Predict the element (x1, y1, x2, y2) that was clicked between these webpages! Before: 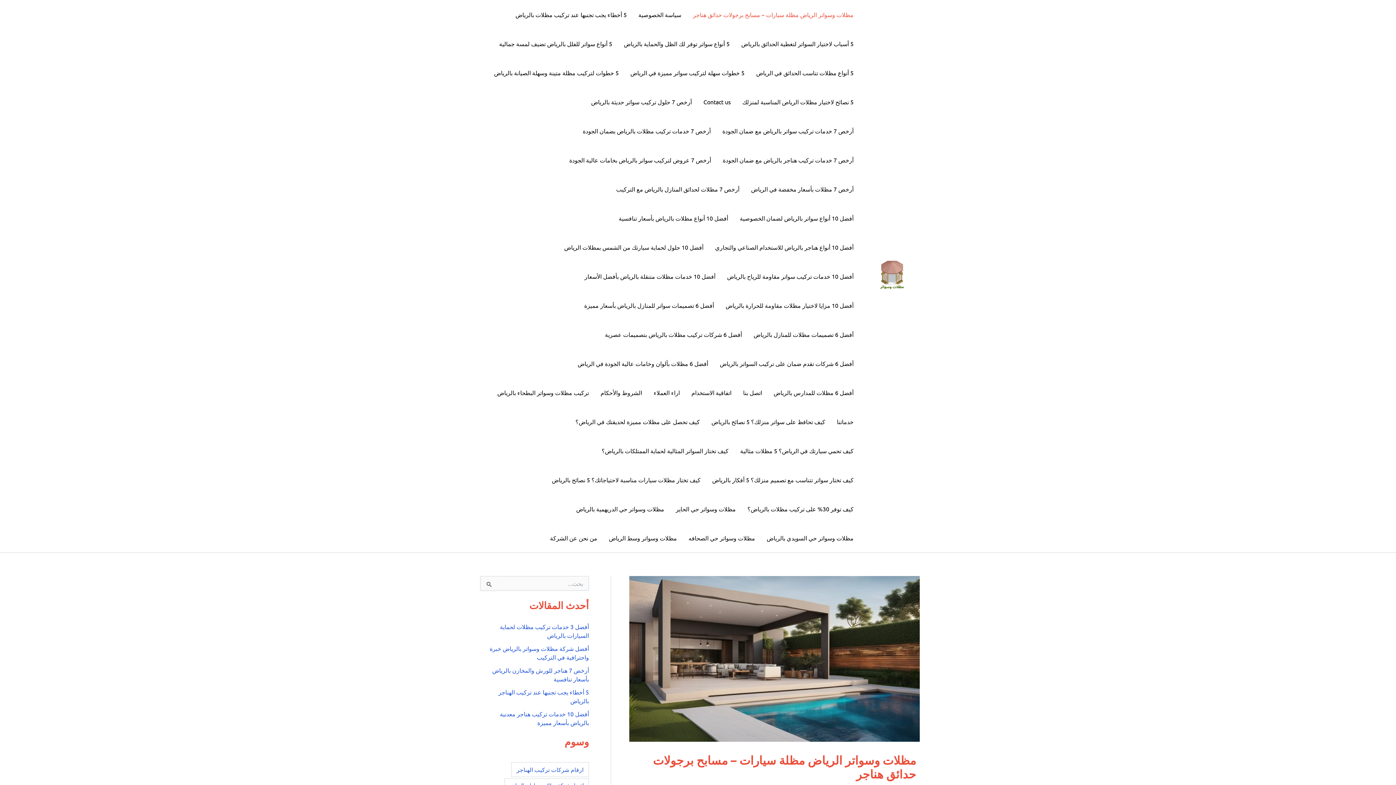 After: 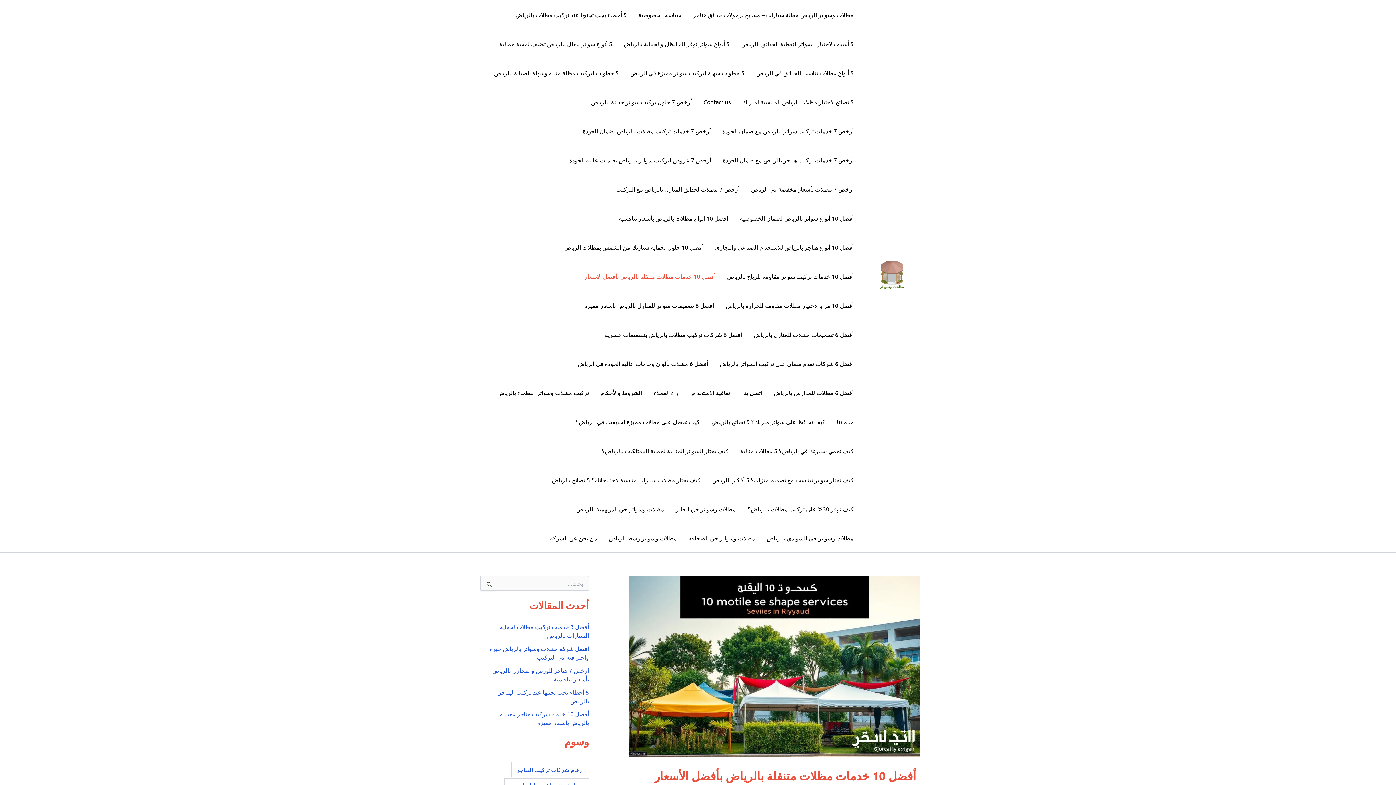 Action: bbox: (578, 261, 721, 290) label: أفضل 10 خدمات مظلات متنقلة بالرياض بأفضل الأسعار